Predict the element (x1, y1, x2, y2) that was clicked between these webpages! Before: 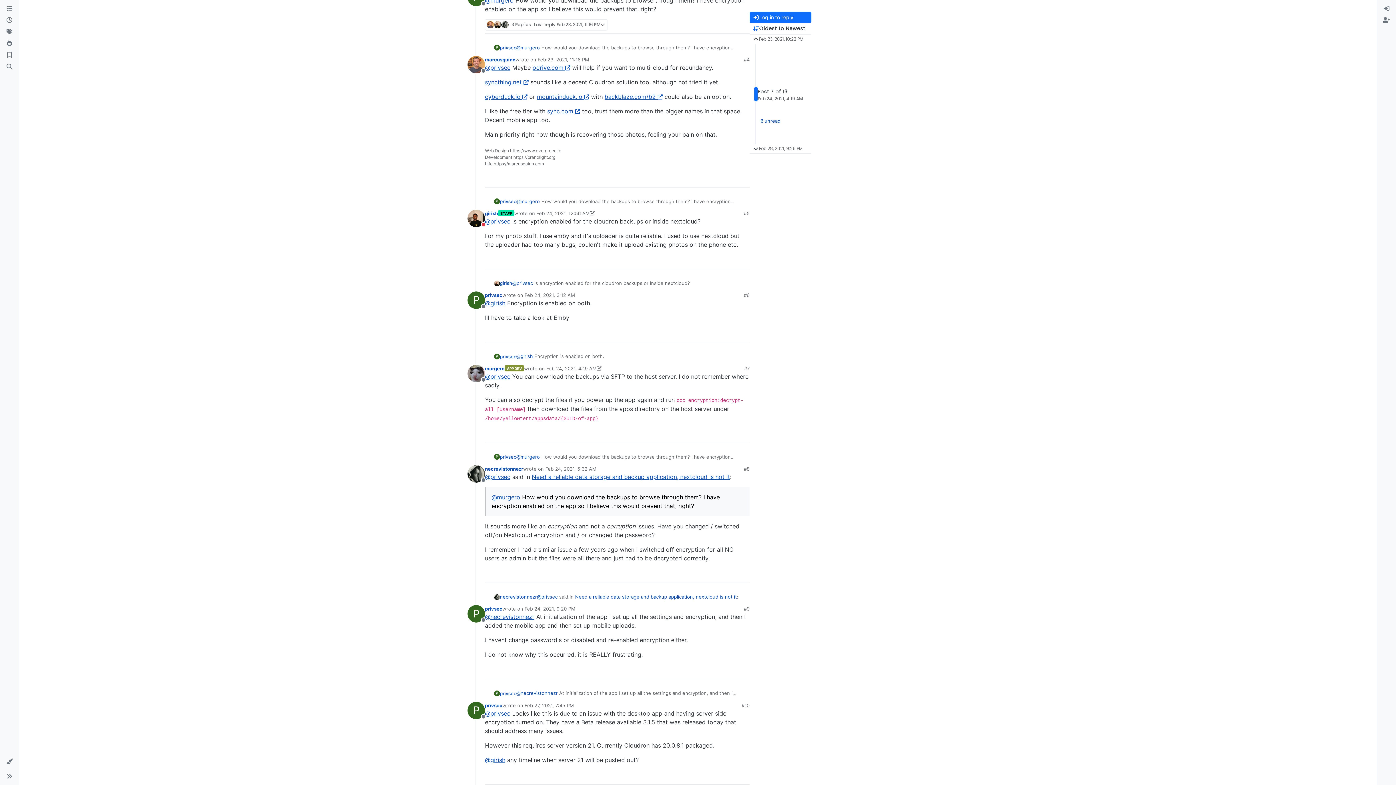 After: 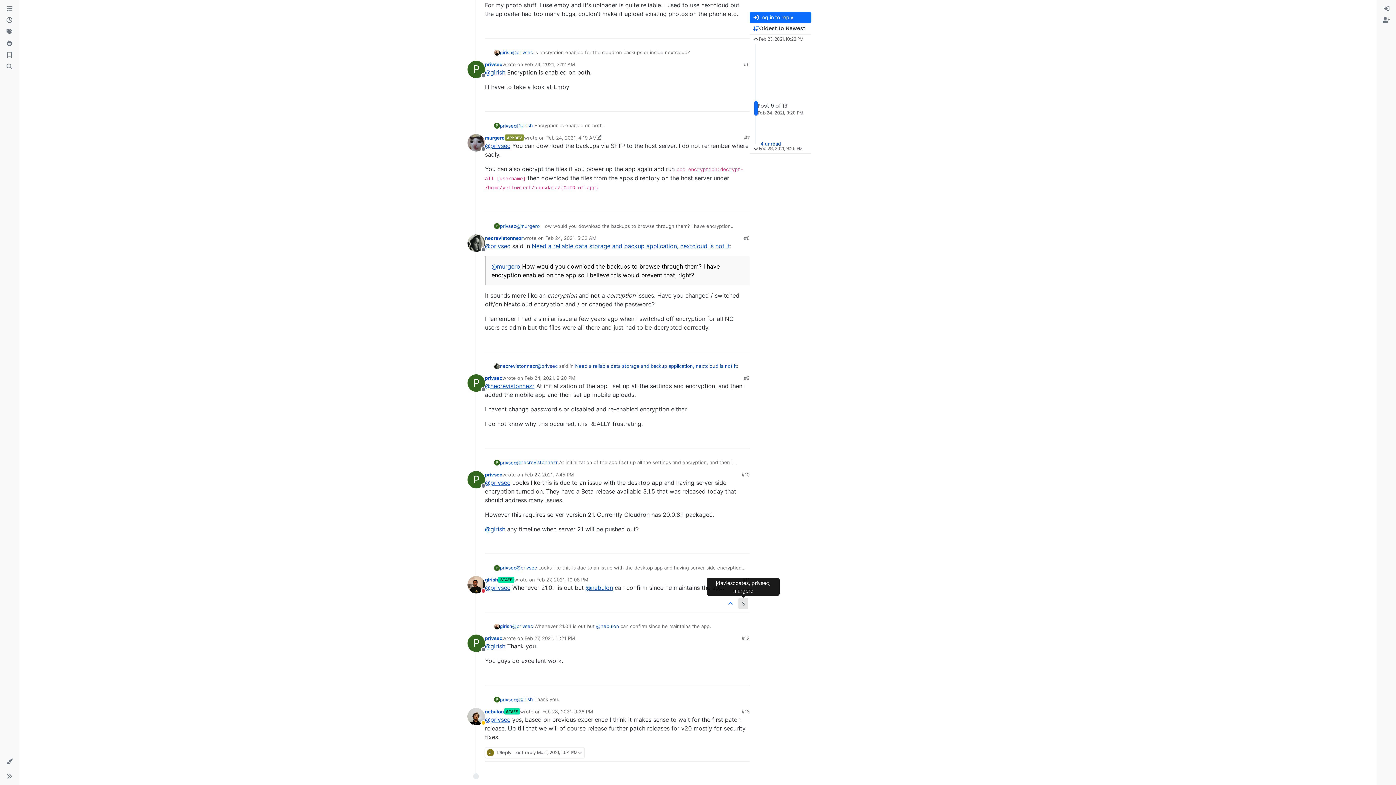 Action: label: #9 bbox: (744, 605, 749, 612)